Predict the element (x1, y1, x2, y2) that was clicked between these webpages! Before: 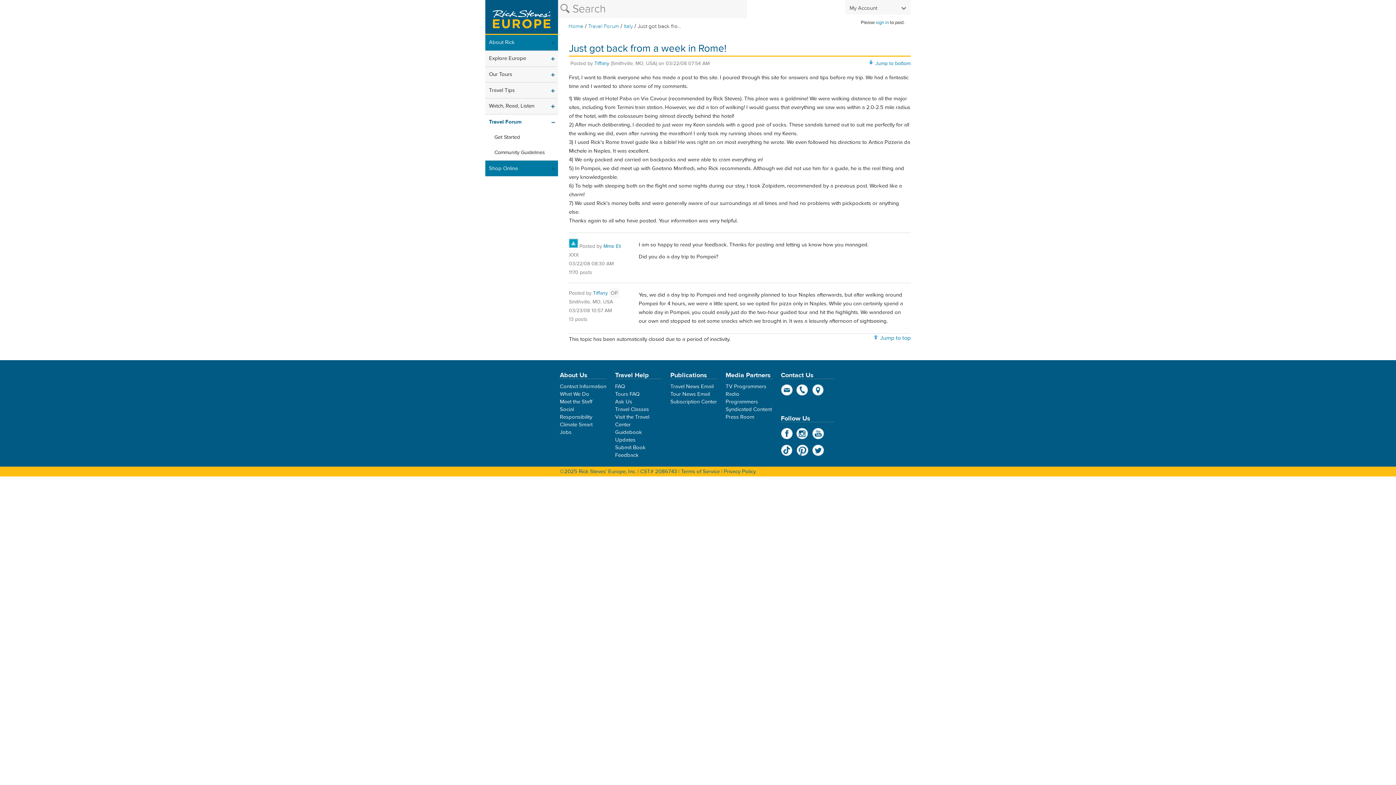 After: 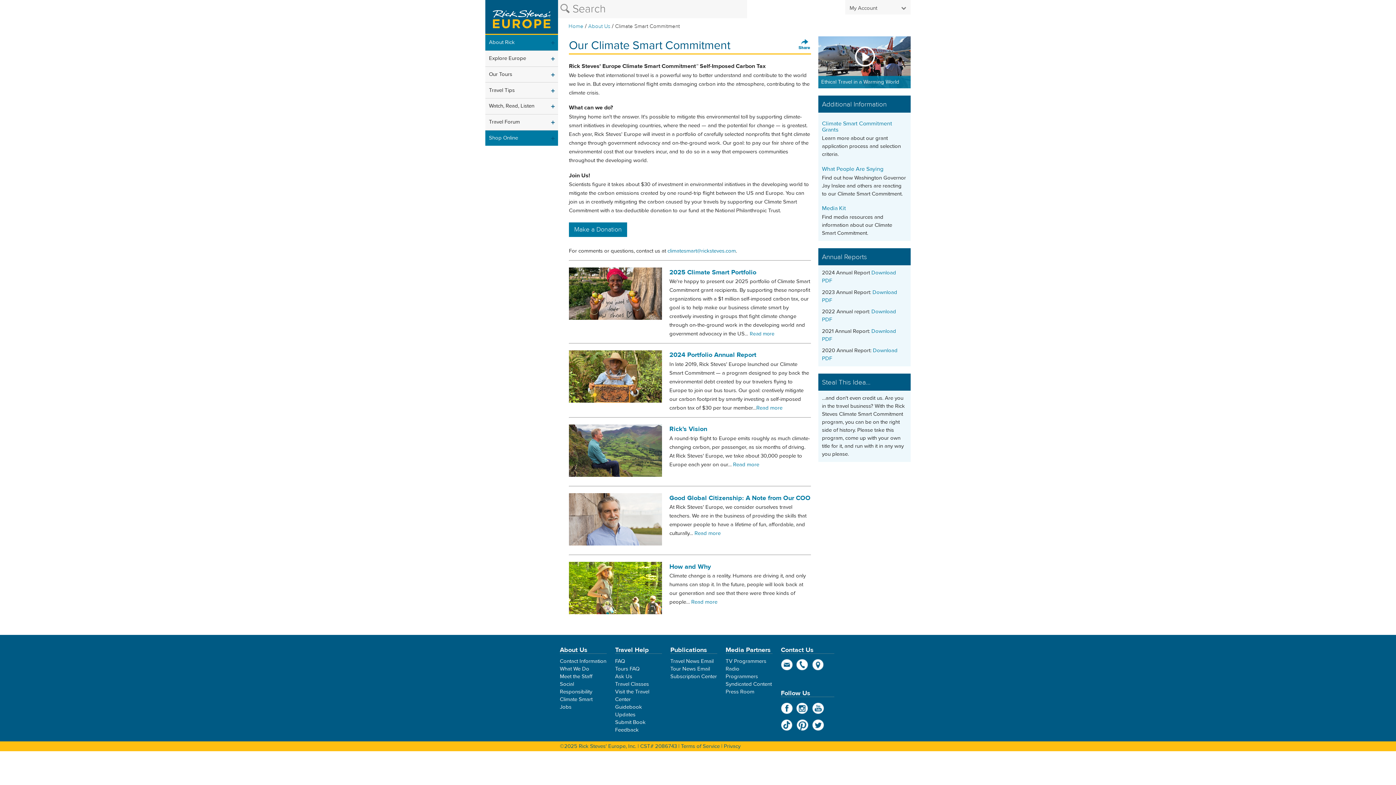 Action: label: Climate Smart bbox: (560, 421, 592, 428)